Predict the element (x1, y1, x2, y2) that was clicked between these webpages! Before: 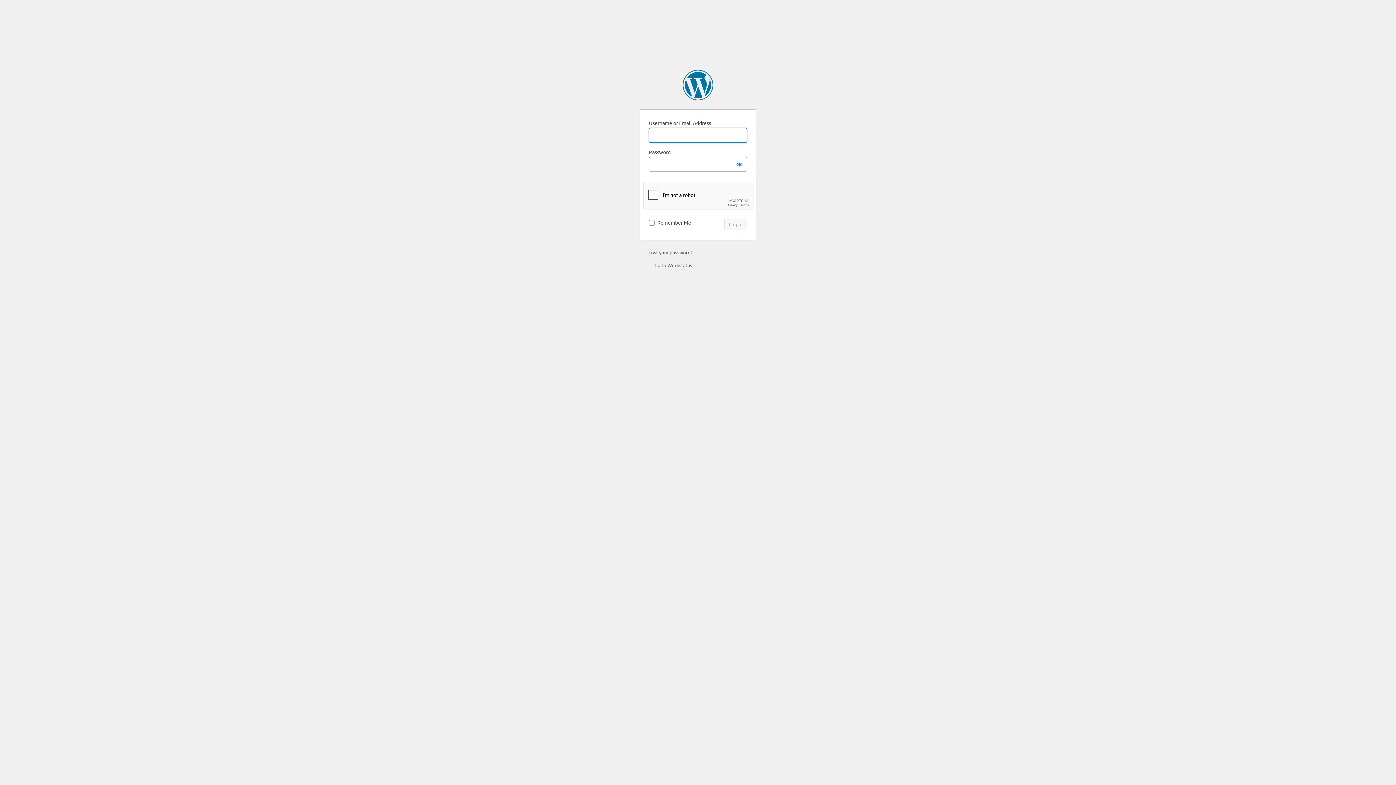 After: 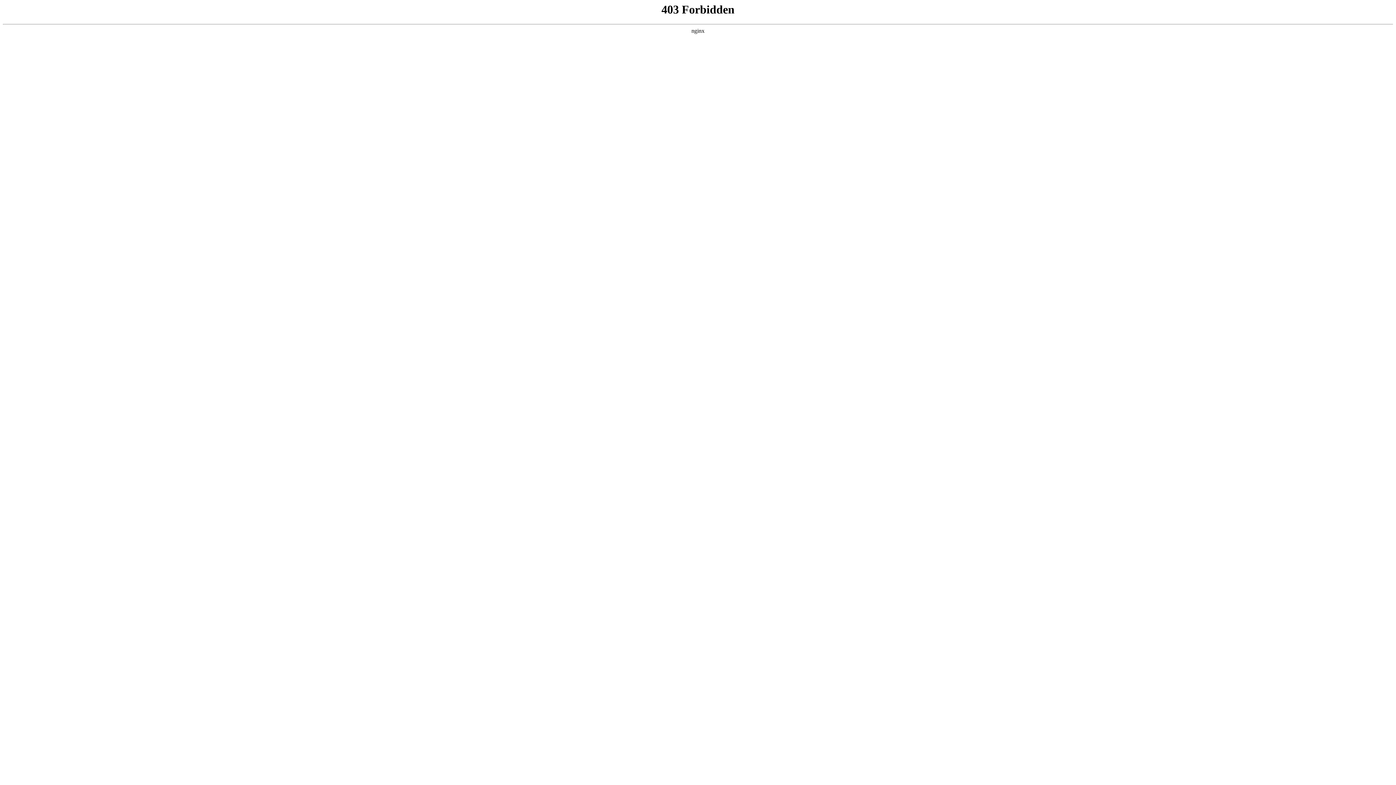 Action: bbox: (682, 69, 713, 100) label: Powered by WordPress